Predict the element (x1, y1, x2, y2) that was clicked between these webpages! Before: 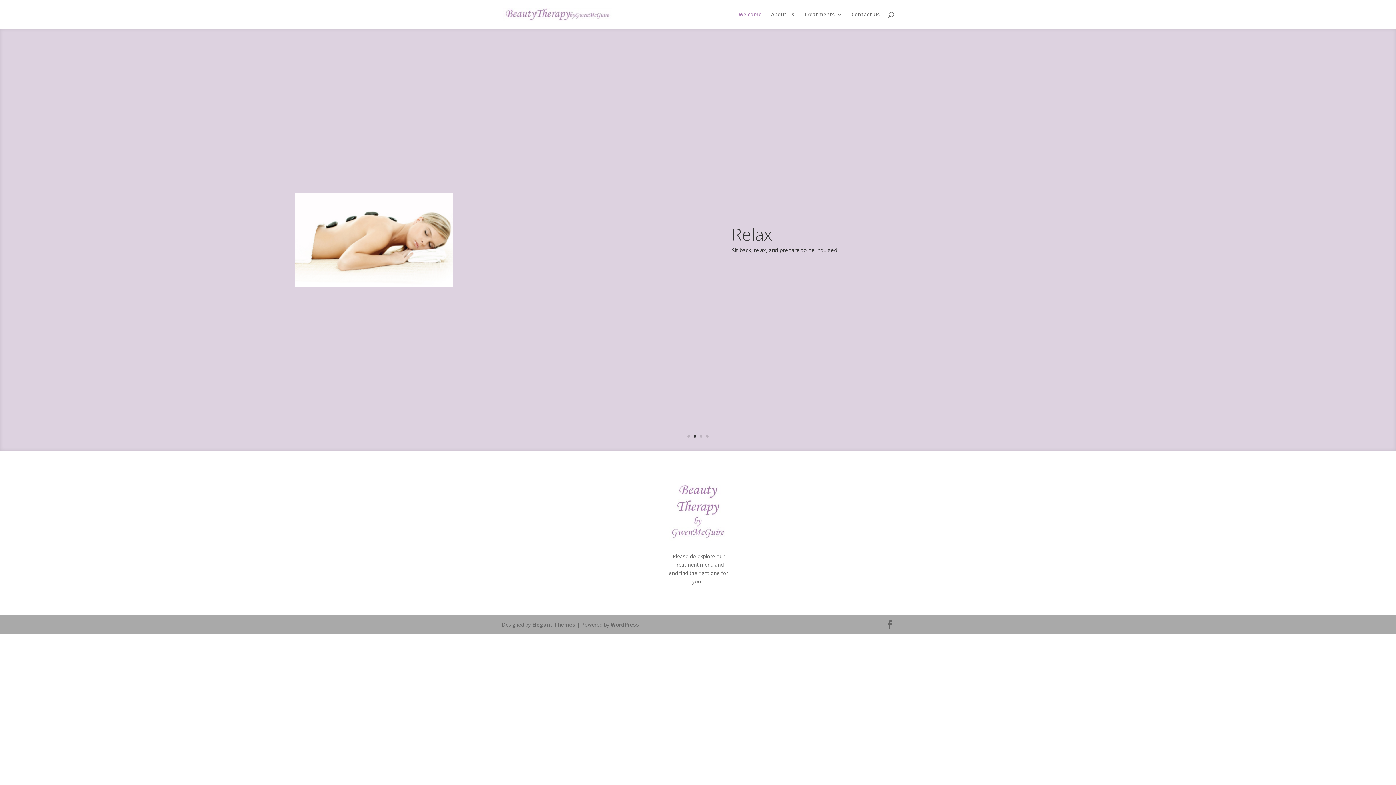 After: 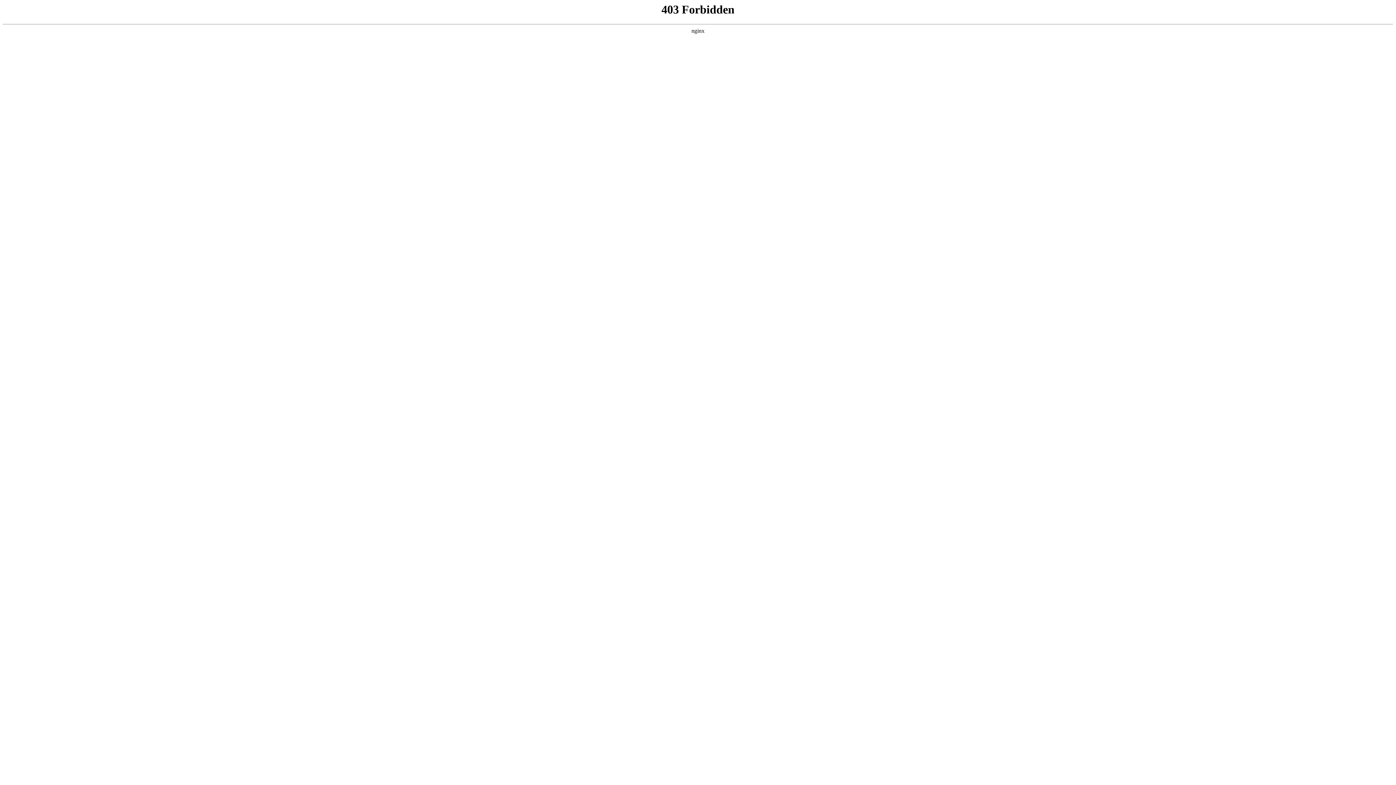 Action: label: WordPress bbox: (610, 621, 639, 628)